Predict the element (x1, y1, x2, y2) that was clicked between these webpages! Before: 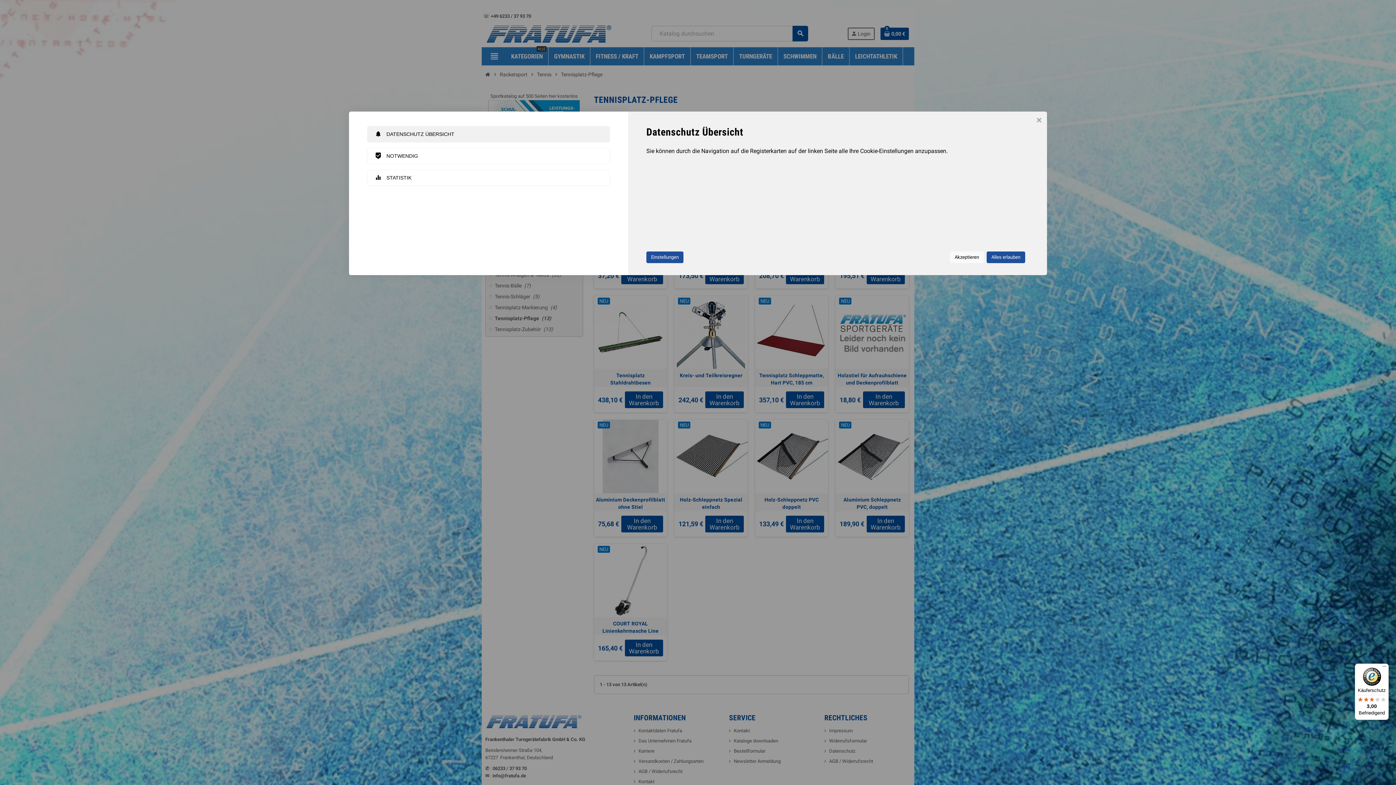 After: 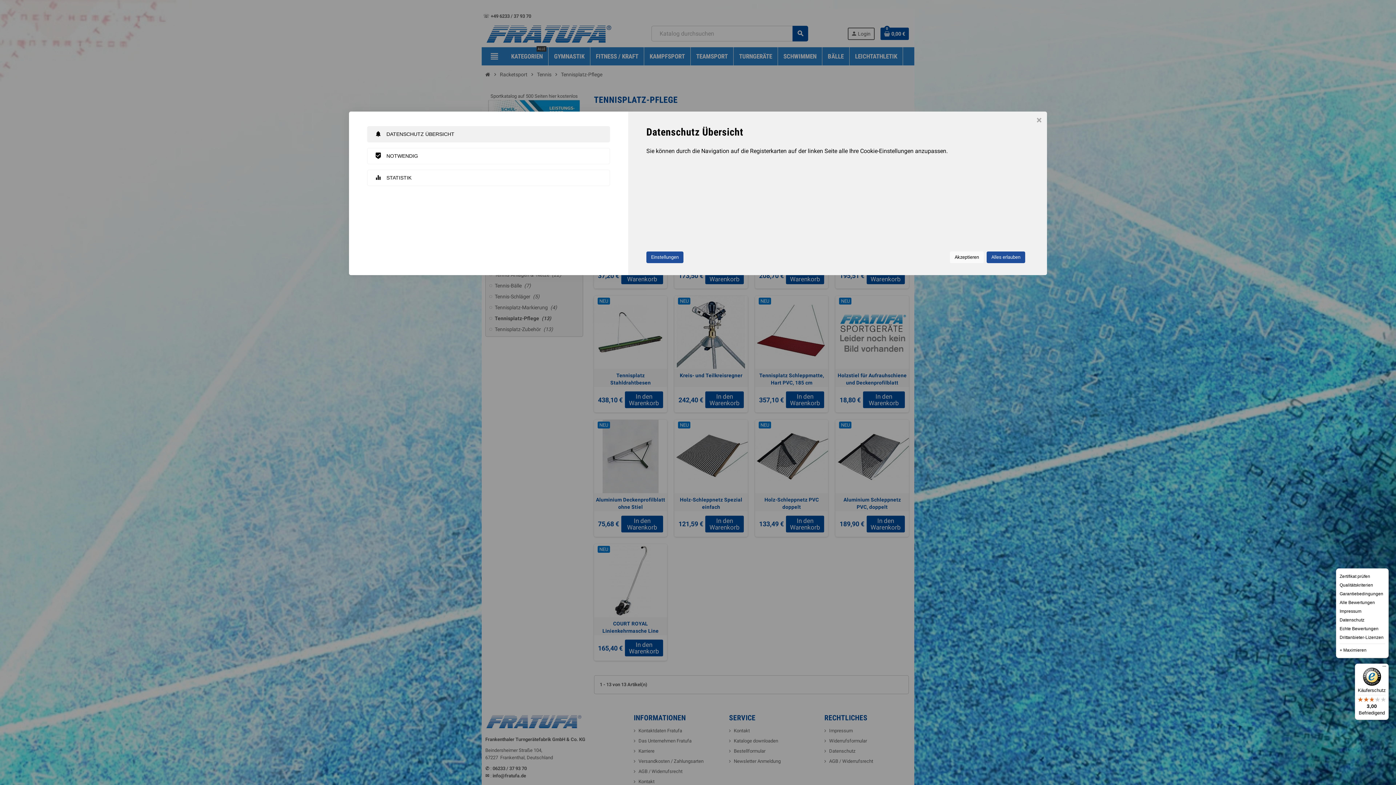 Action: bbox: (1380, 664, 1389, 672) label: Menü